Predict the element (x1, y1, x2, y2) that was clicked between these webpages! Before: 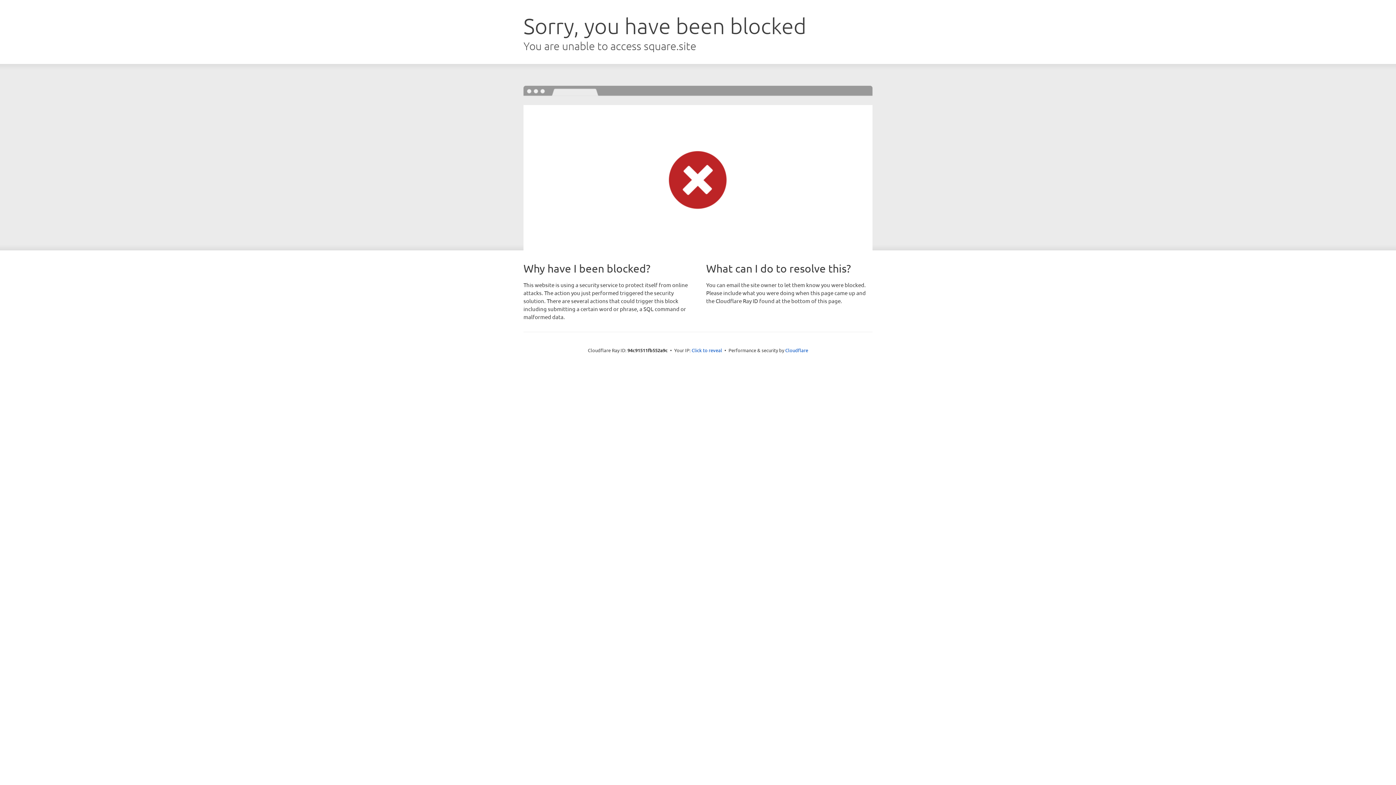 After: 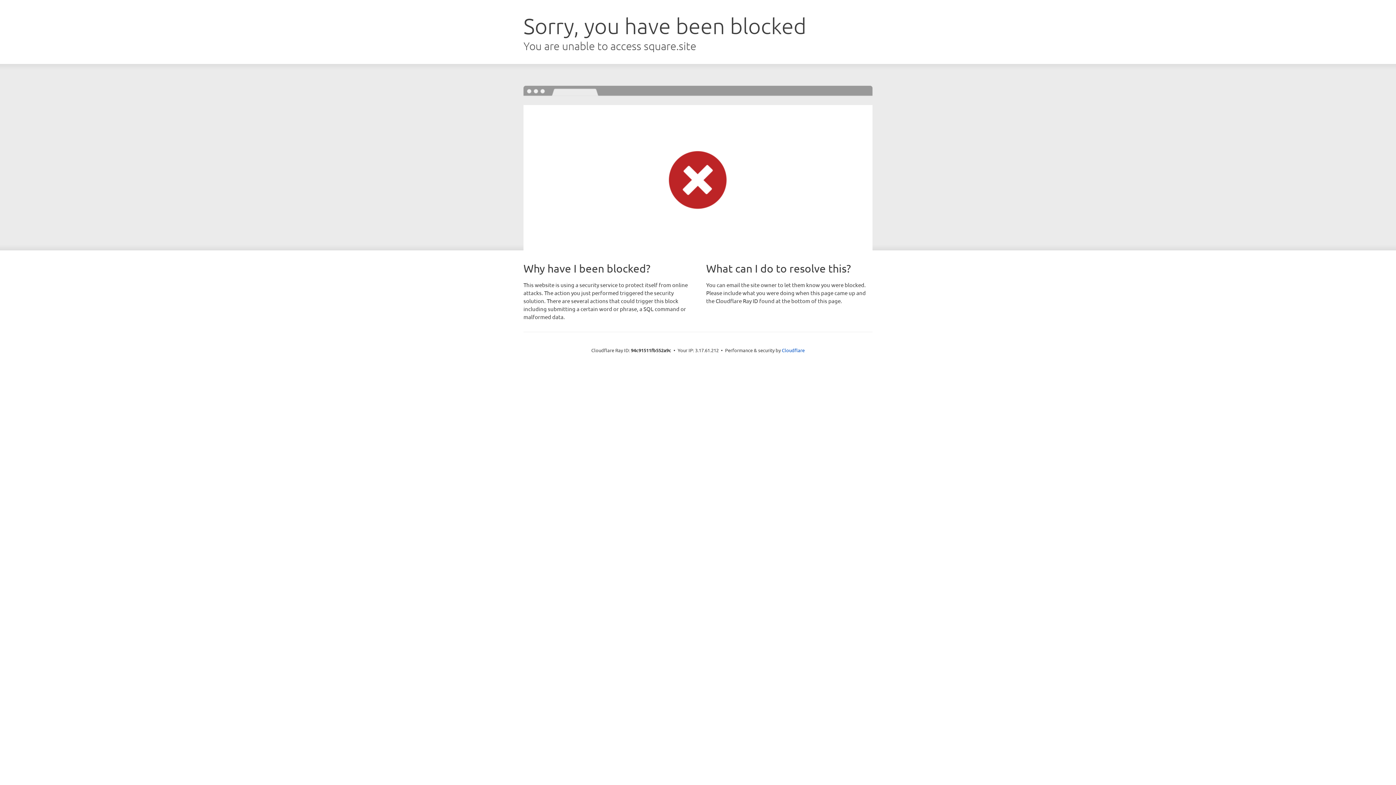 Action: label: Click to reveal bbox: (691, 346, 722, 353)